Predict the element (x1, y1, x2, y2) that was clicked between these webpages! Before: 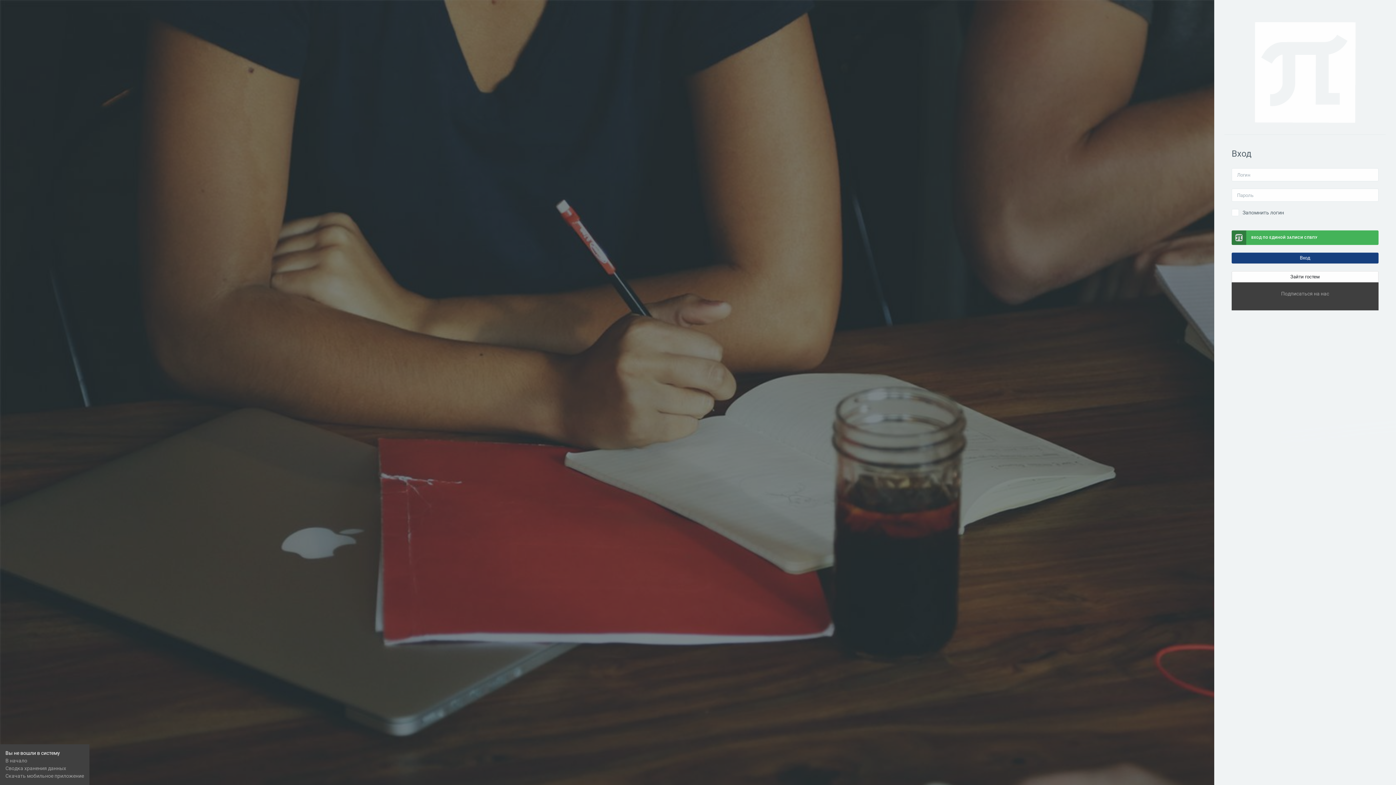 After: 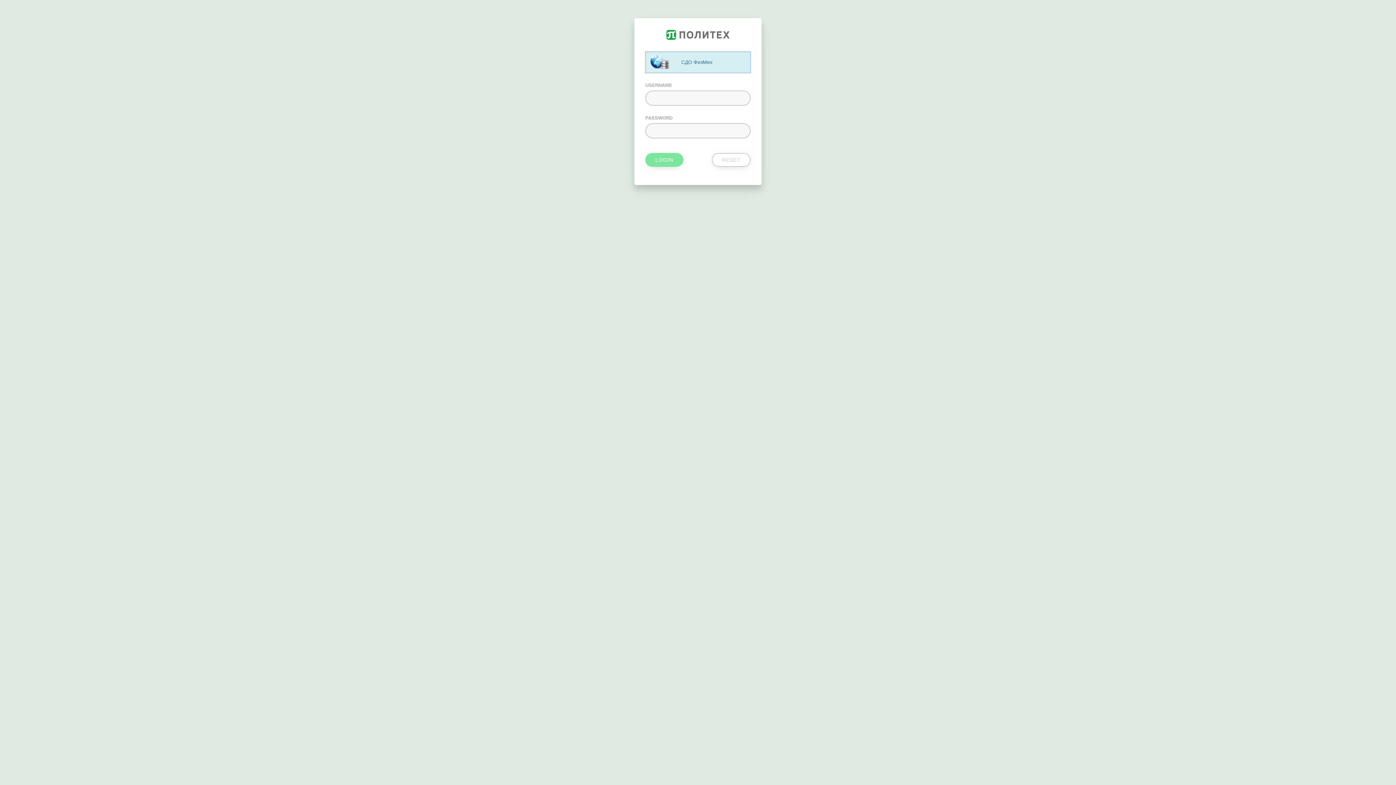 Action: label: ВХОД ПО ЕДИНОЙ ЗАПИСИ СПБПУ bbox: (1232, 230, 1378, 245)